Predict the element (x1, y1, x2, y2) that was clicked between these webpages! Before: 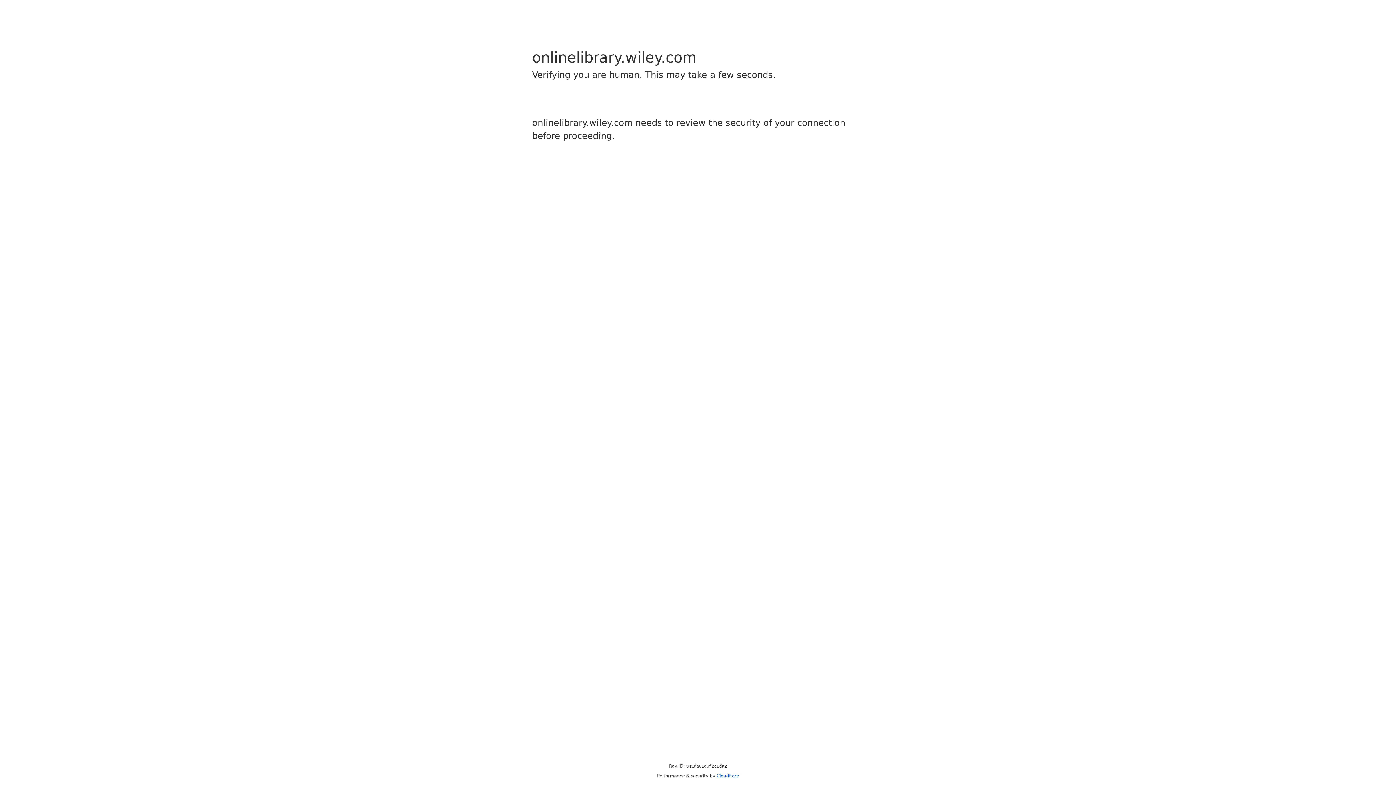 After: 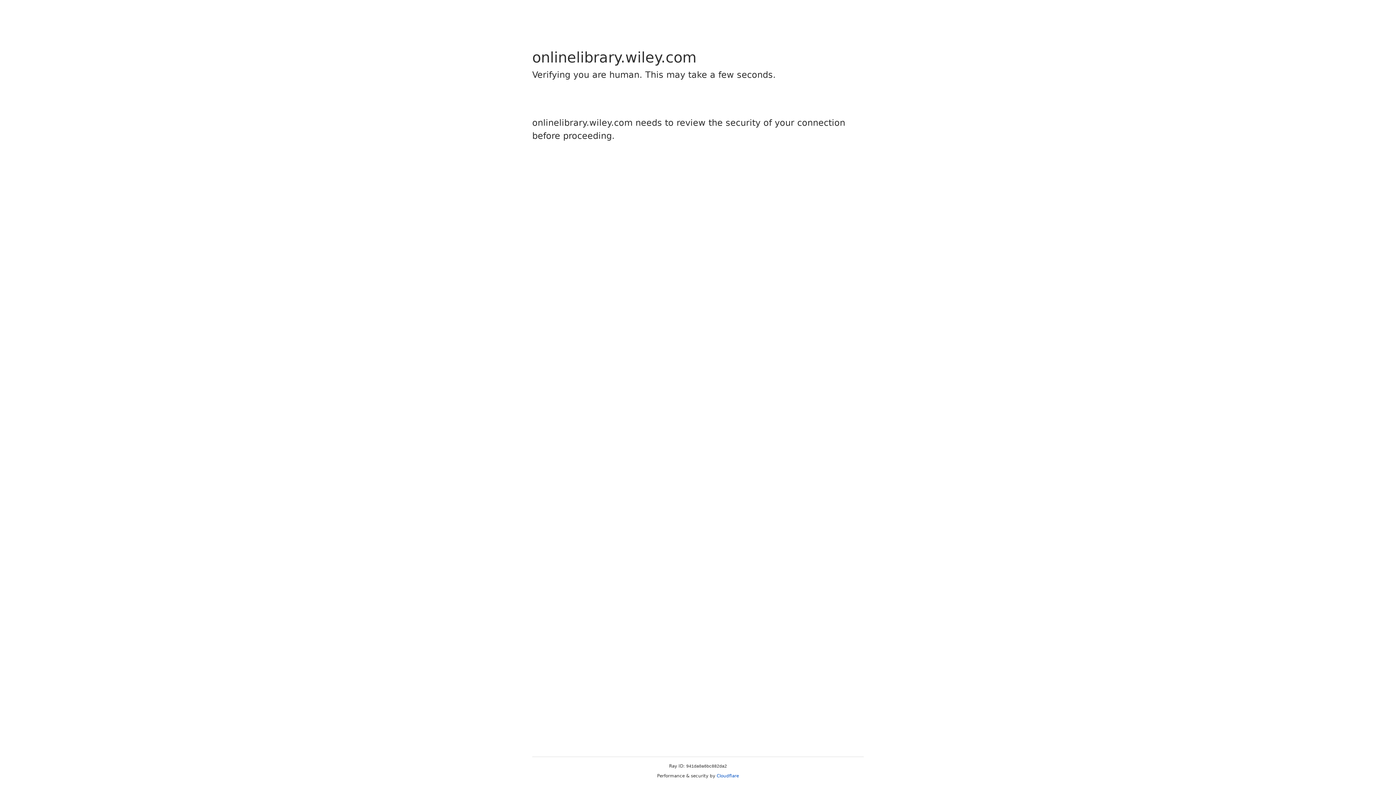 Action: label: Cloudflare bbox: (716, 773, 739, 778)